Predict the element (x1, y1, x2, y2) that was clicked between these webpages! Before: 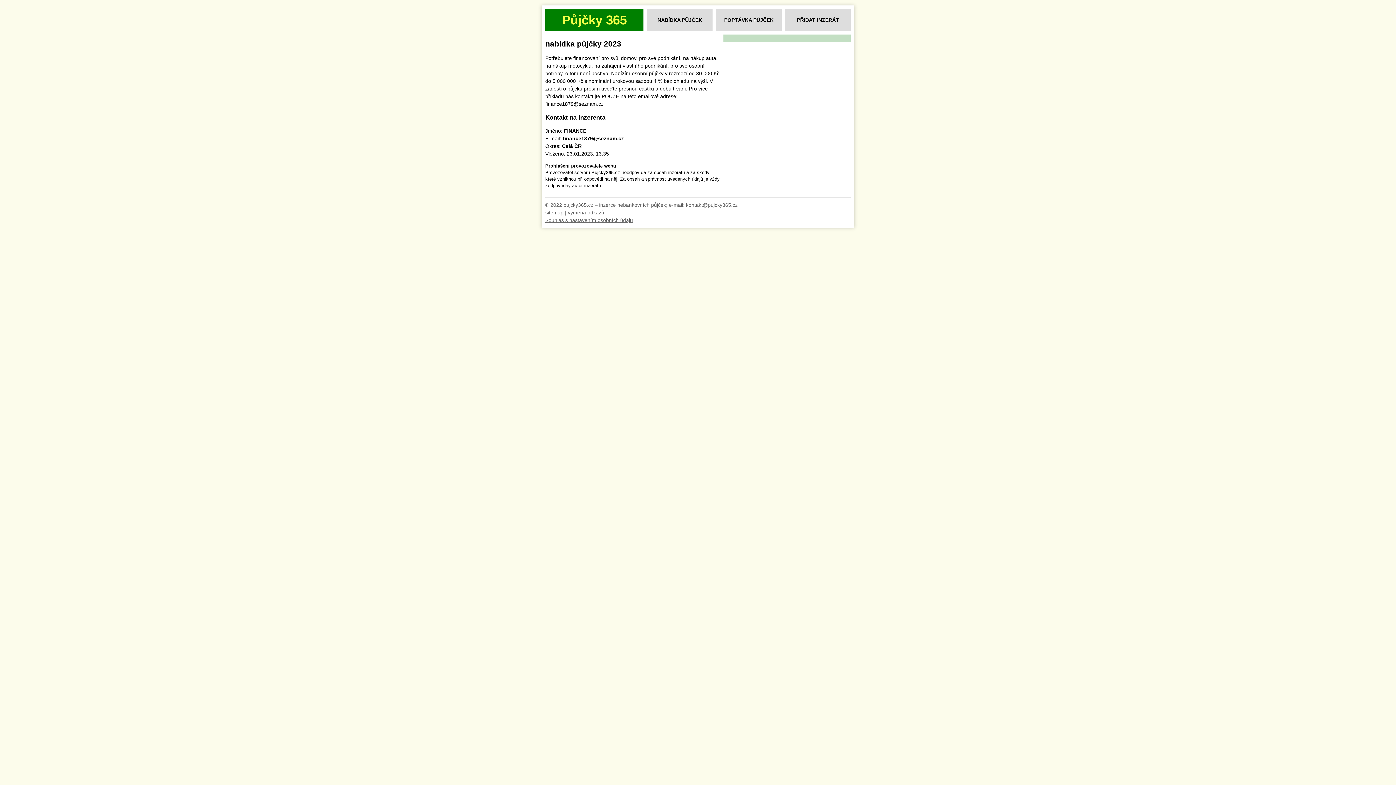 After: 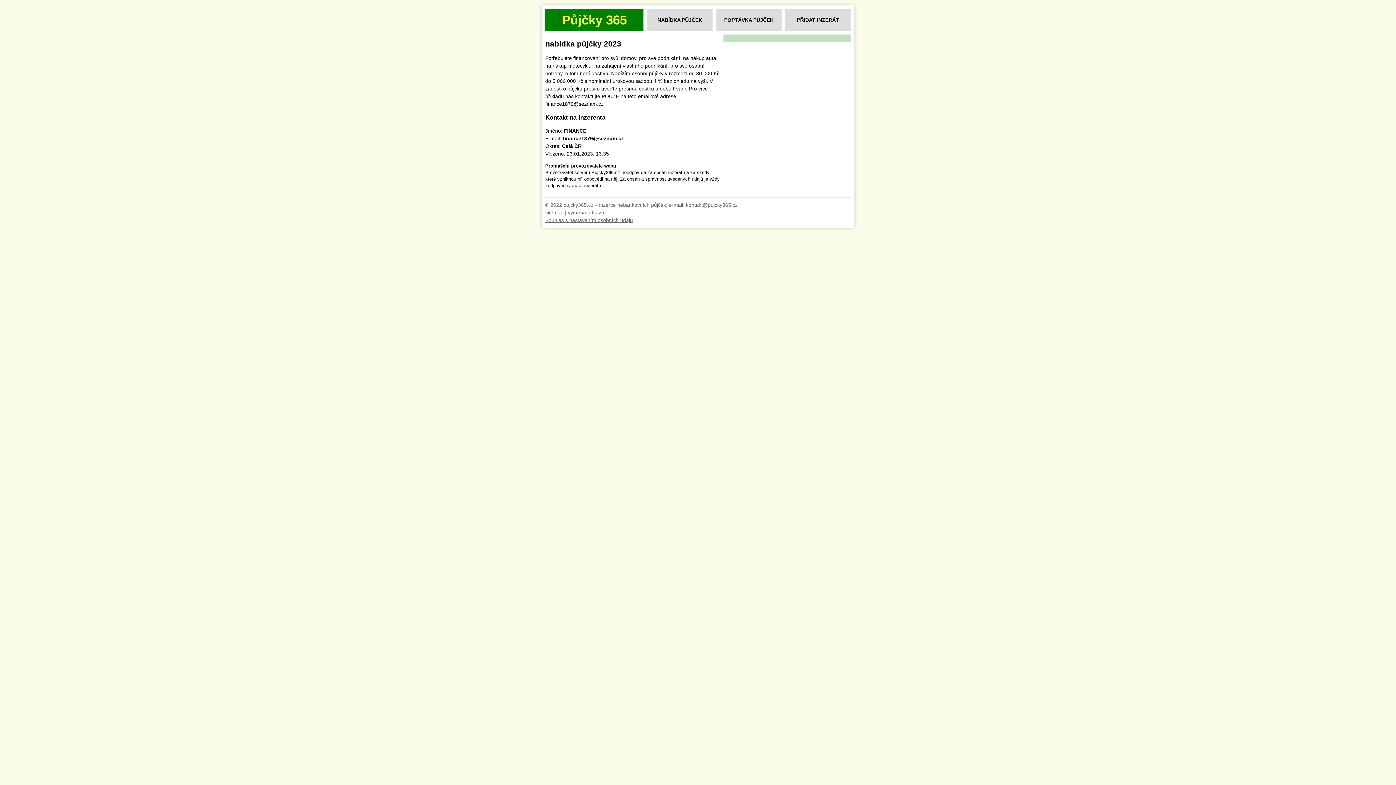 Action: bbox: (545, 217, 633, 223) label: Souhlas s nastavením osobních údajů